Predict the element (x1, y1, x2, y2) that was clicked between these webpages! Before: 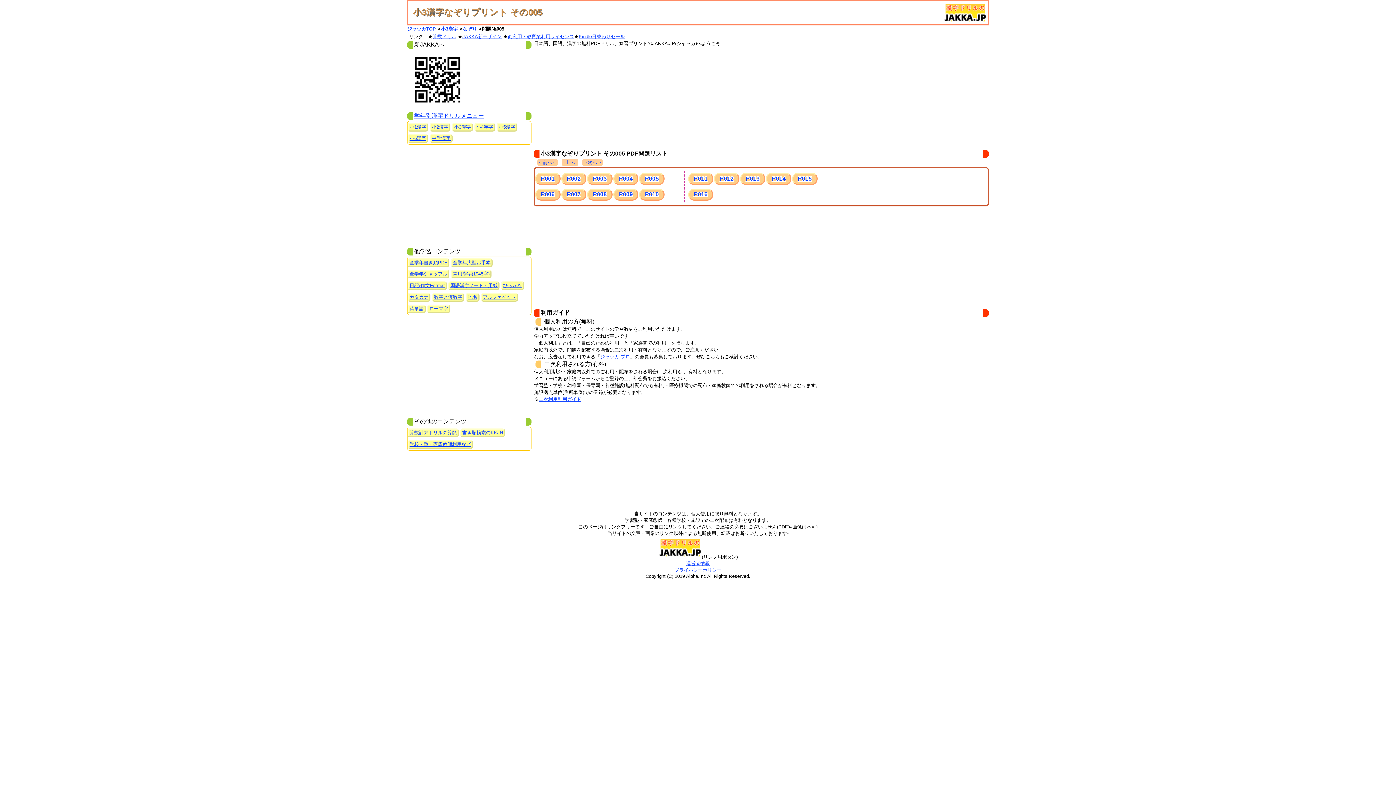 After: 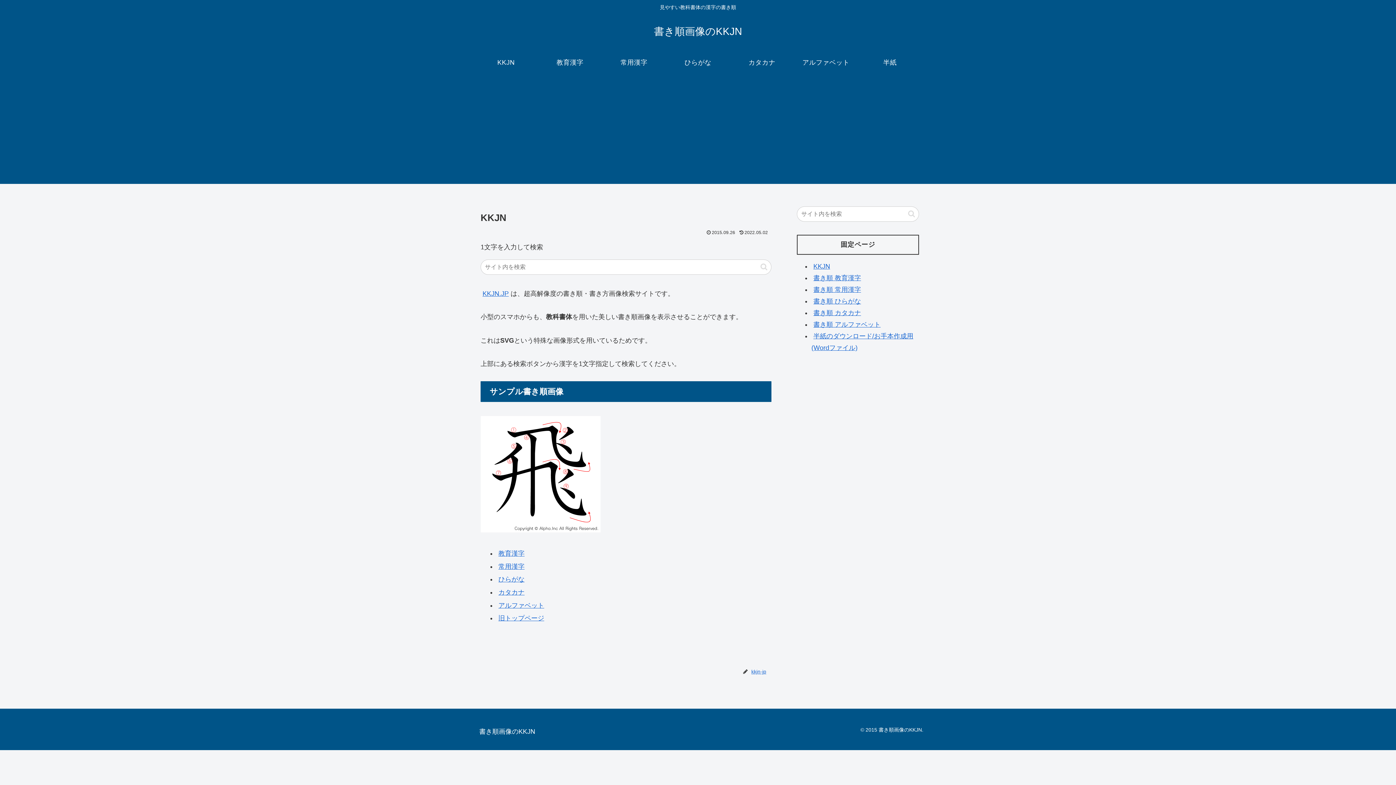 Action: bbox: (461, 430, 504, 435) label: 書き順検索のKKJN